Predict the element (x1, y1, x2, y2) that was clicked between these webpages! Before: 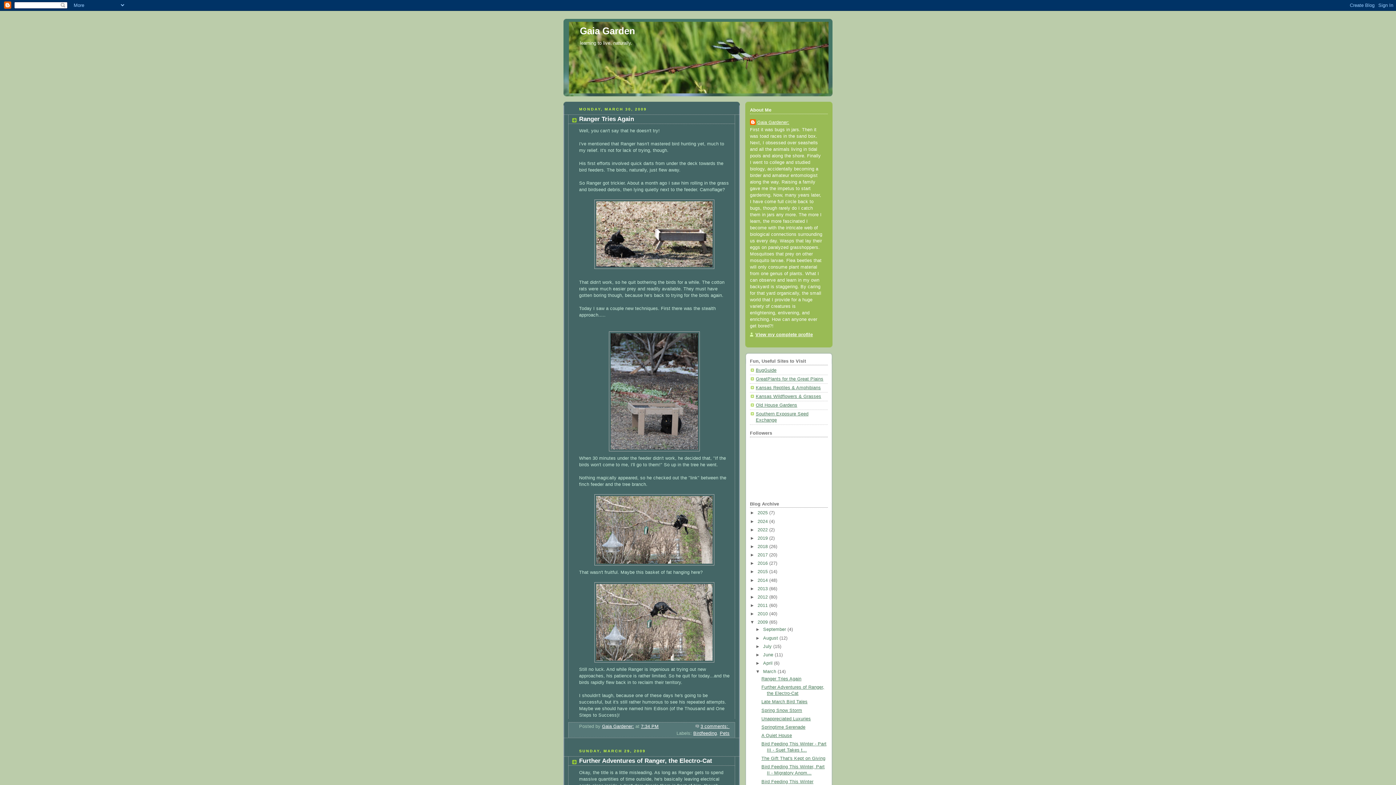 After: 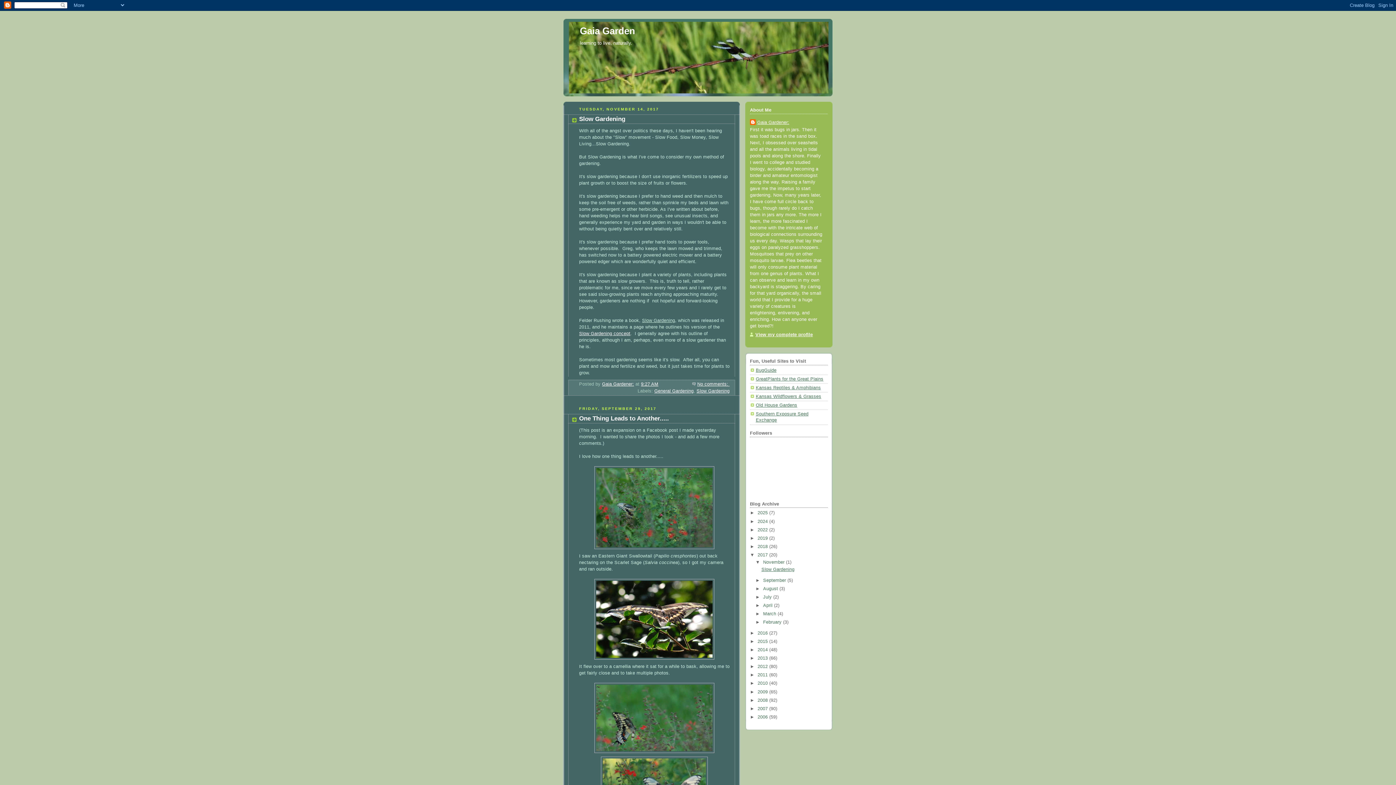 Action: label: 2017  bbox: (757, 552, 769, 557)